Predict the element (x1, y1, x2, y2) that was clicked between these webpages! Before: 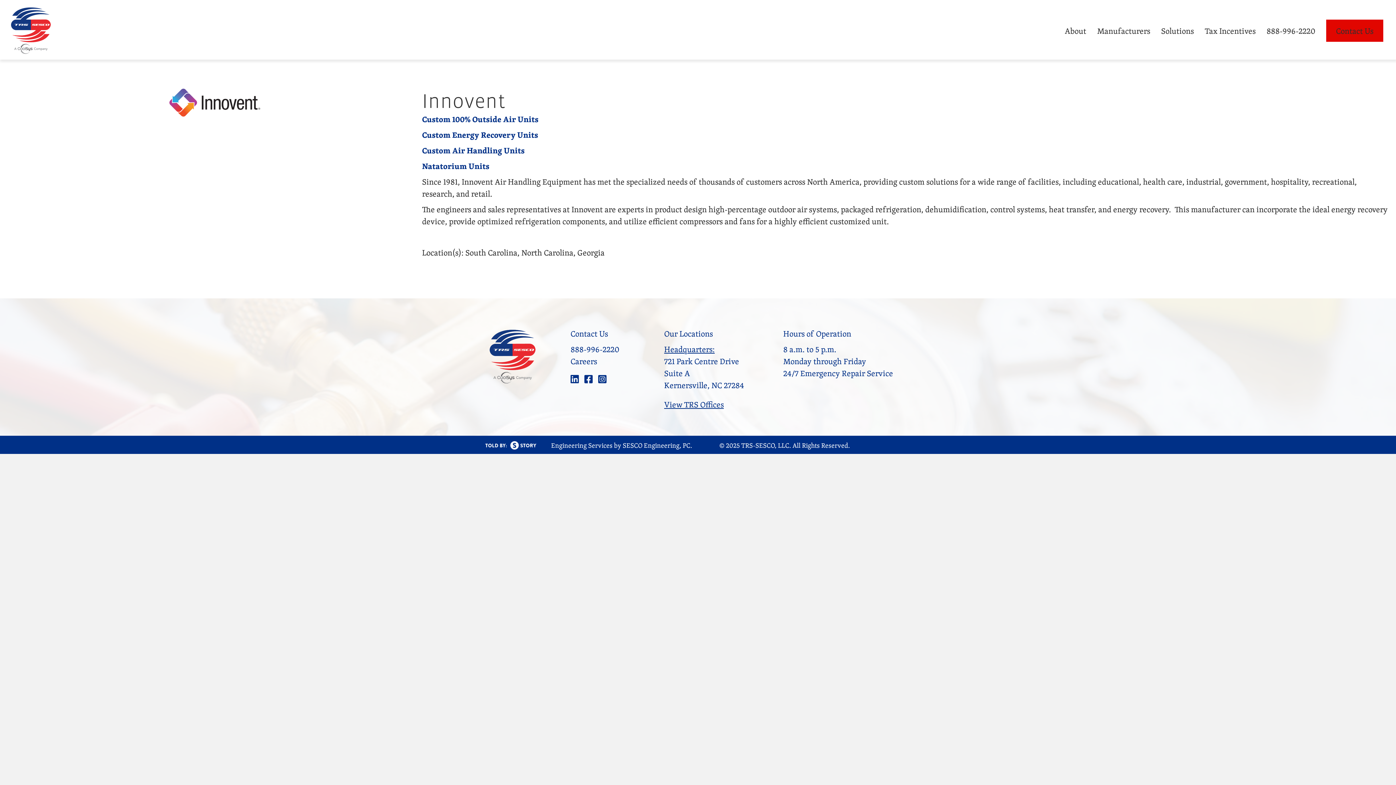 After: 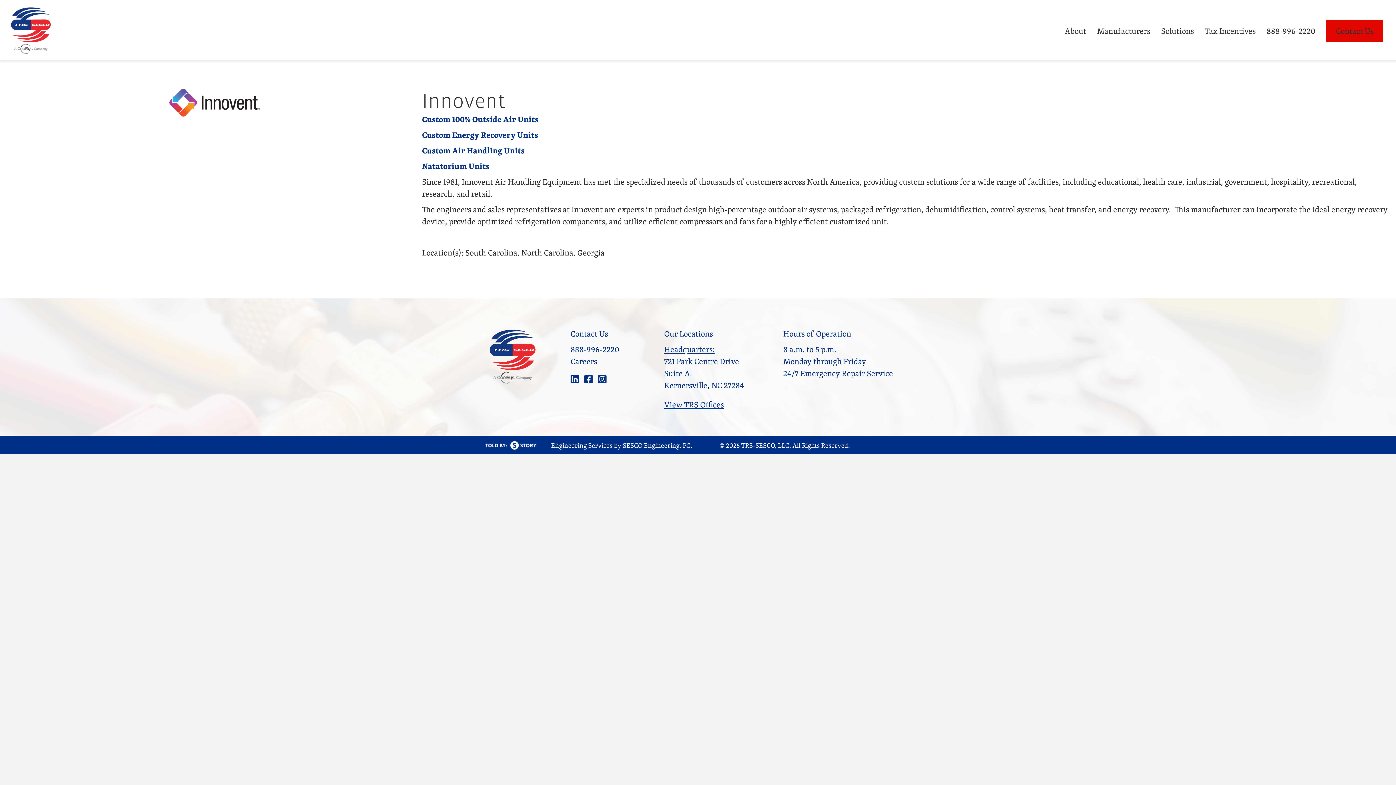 Action: bbox: (169, 94, 260, 108)